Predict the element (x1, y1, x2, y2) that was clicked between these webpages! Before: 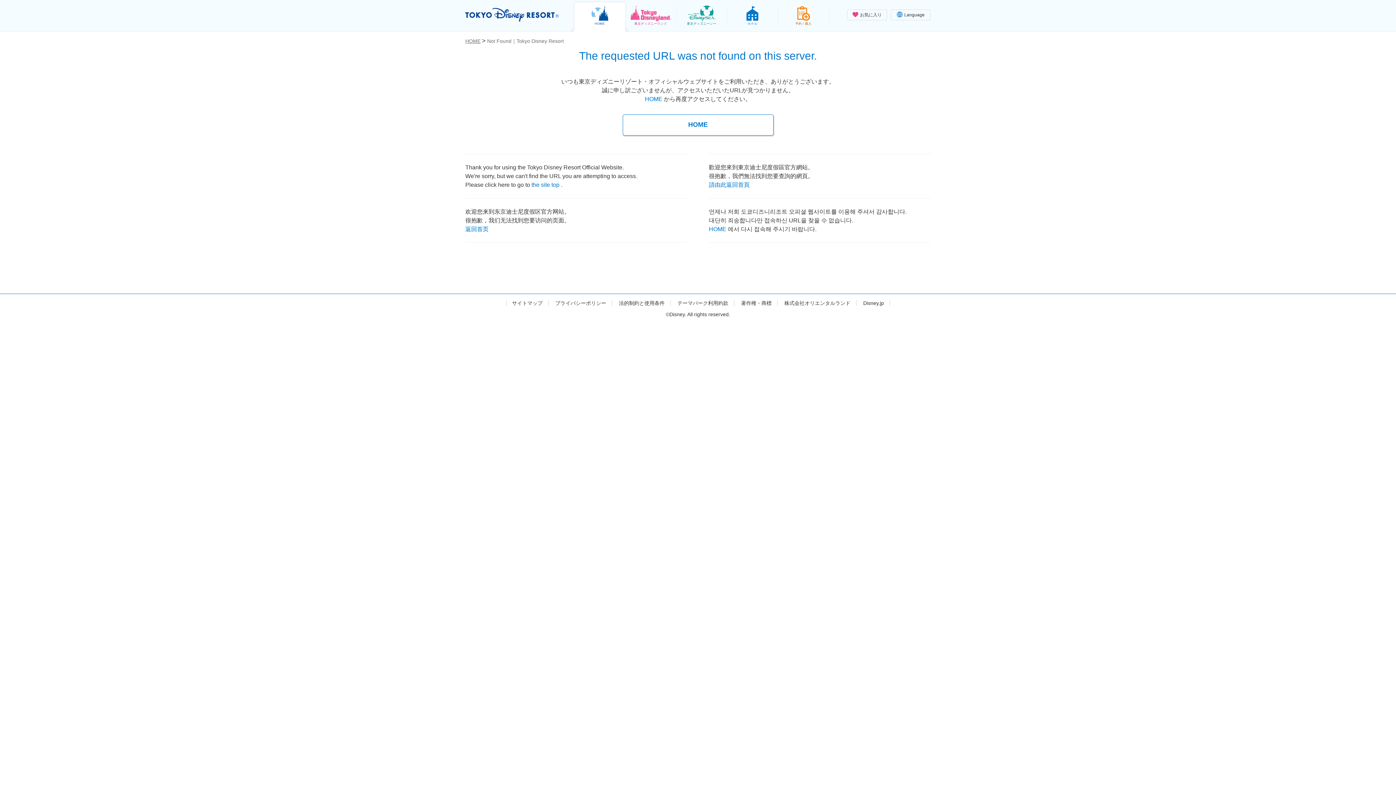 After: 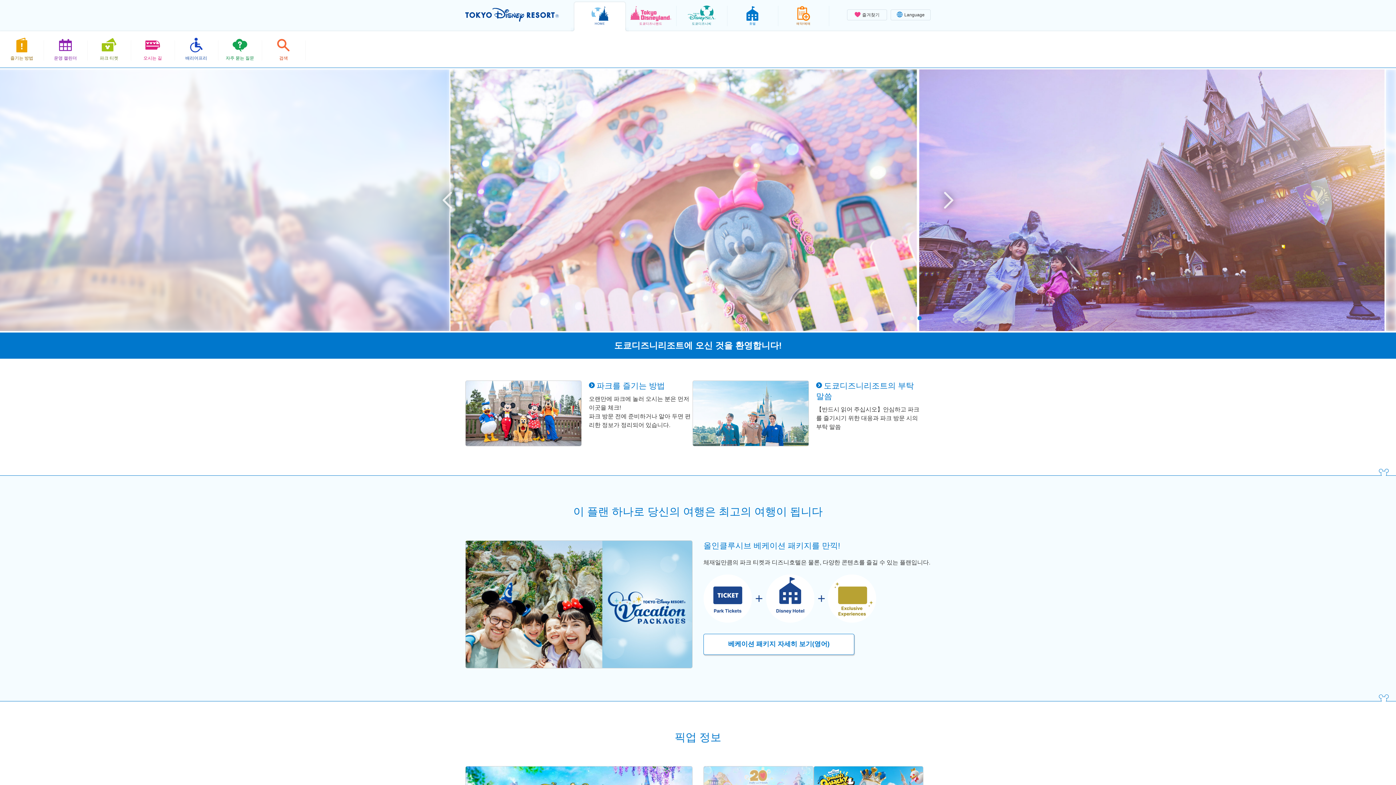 Action: label: HOME bbox: (709, 225, 726, 230)